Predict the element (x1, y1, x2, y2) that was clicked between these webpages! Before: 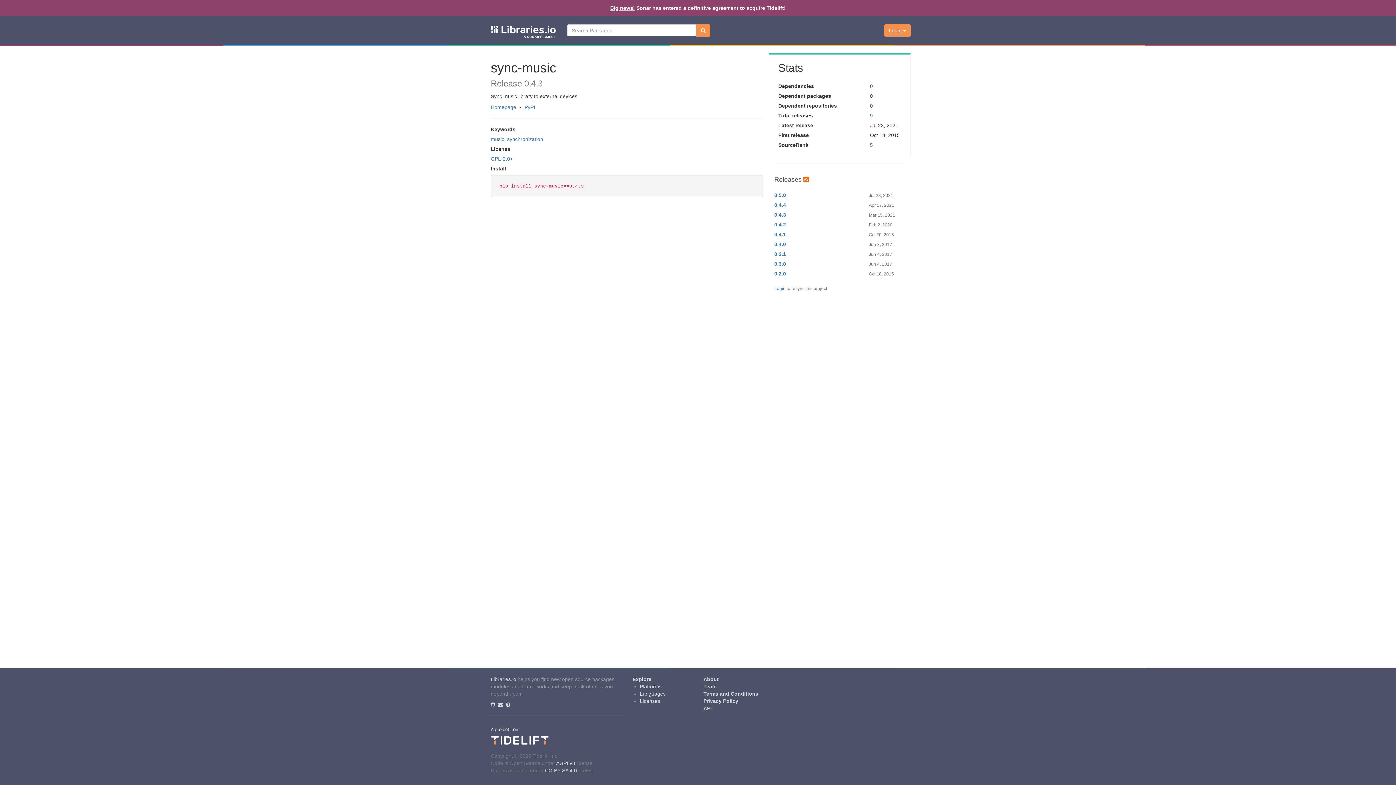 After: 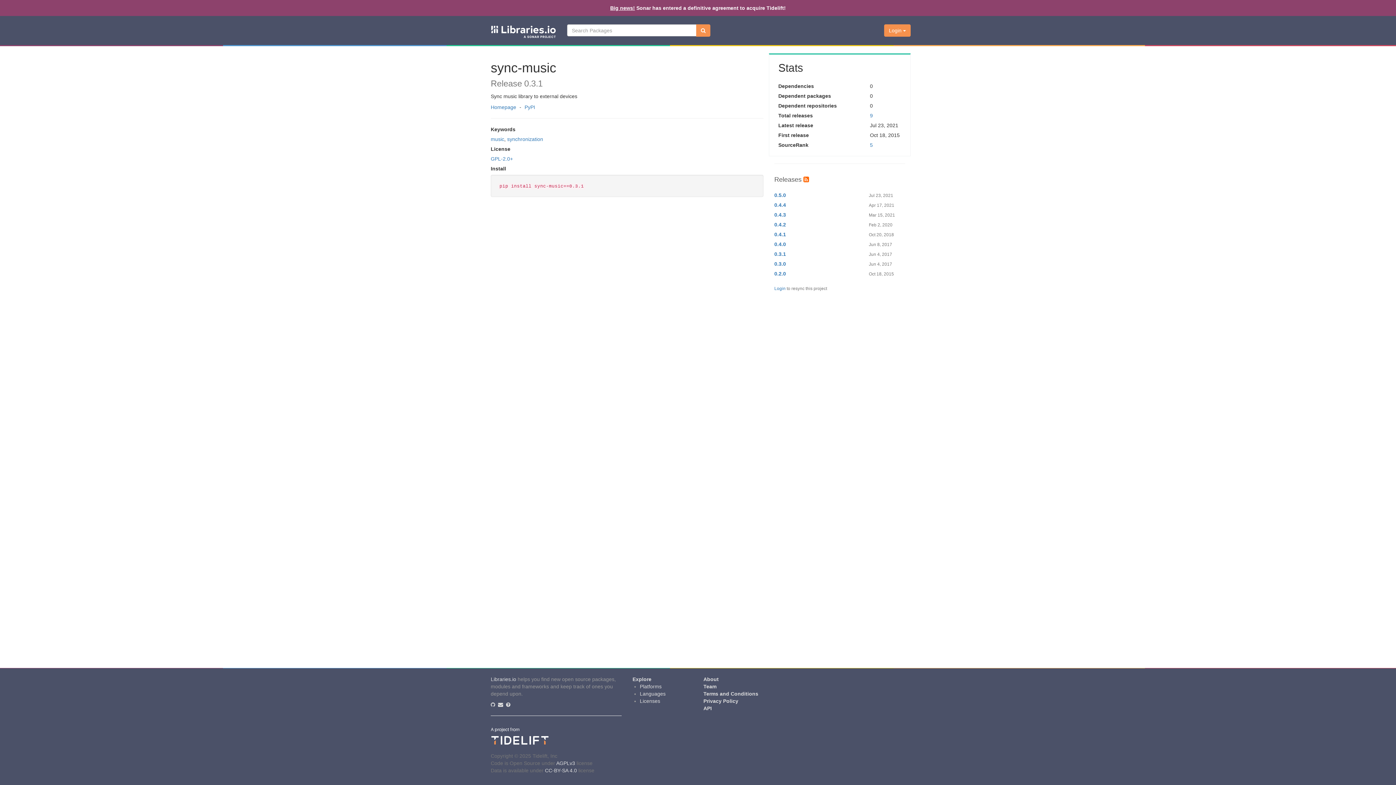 Action: label: 0.3.1 bbox: (774, 251, 786, 257)